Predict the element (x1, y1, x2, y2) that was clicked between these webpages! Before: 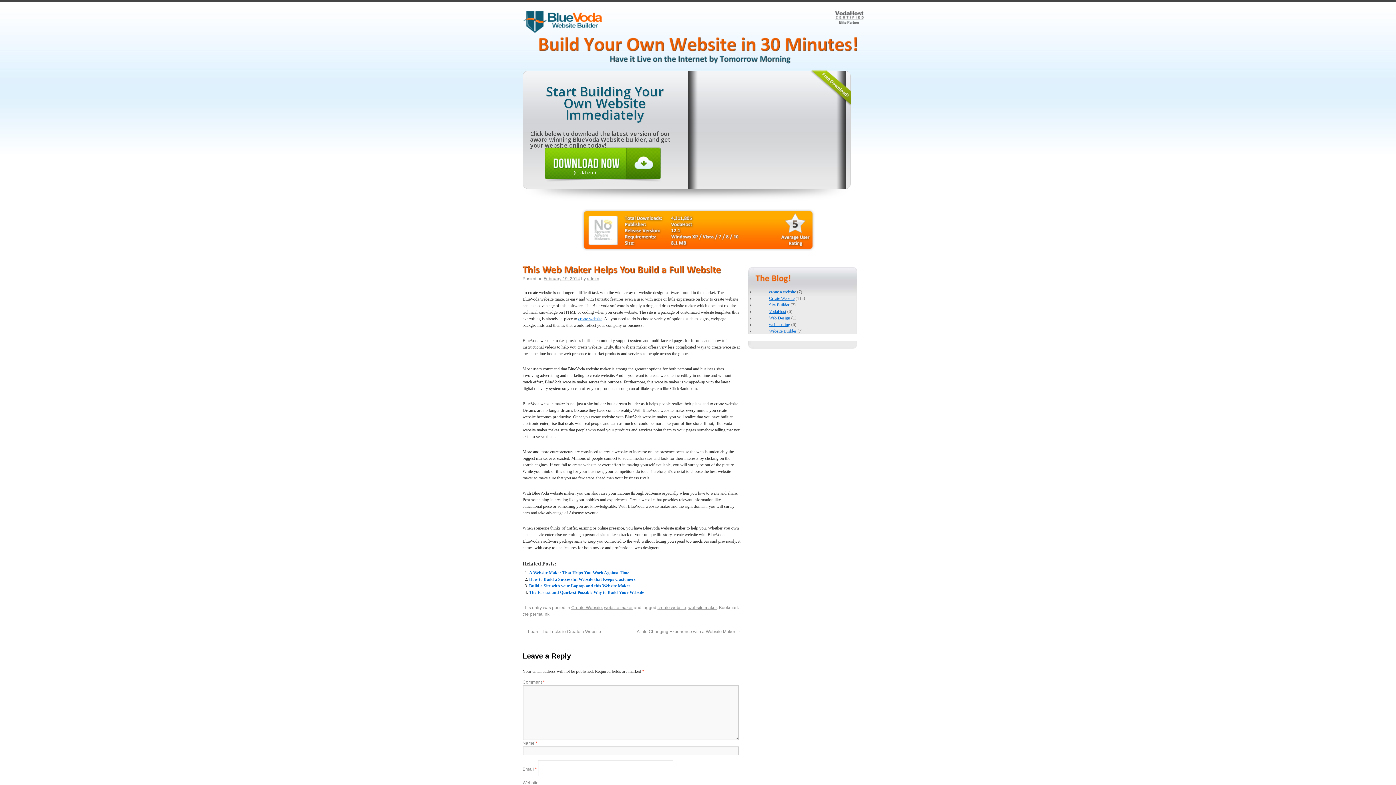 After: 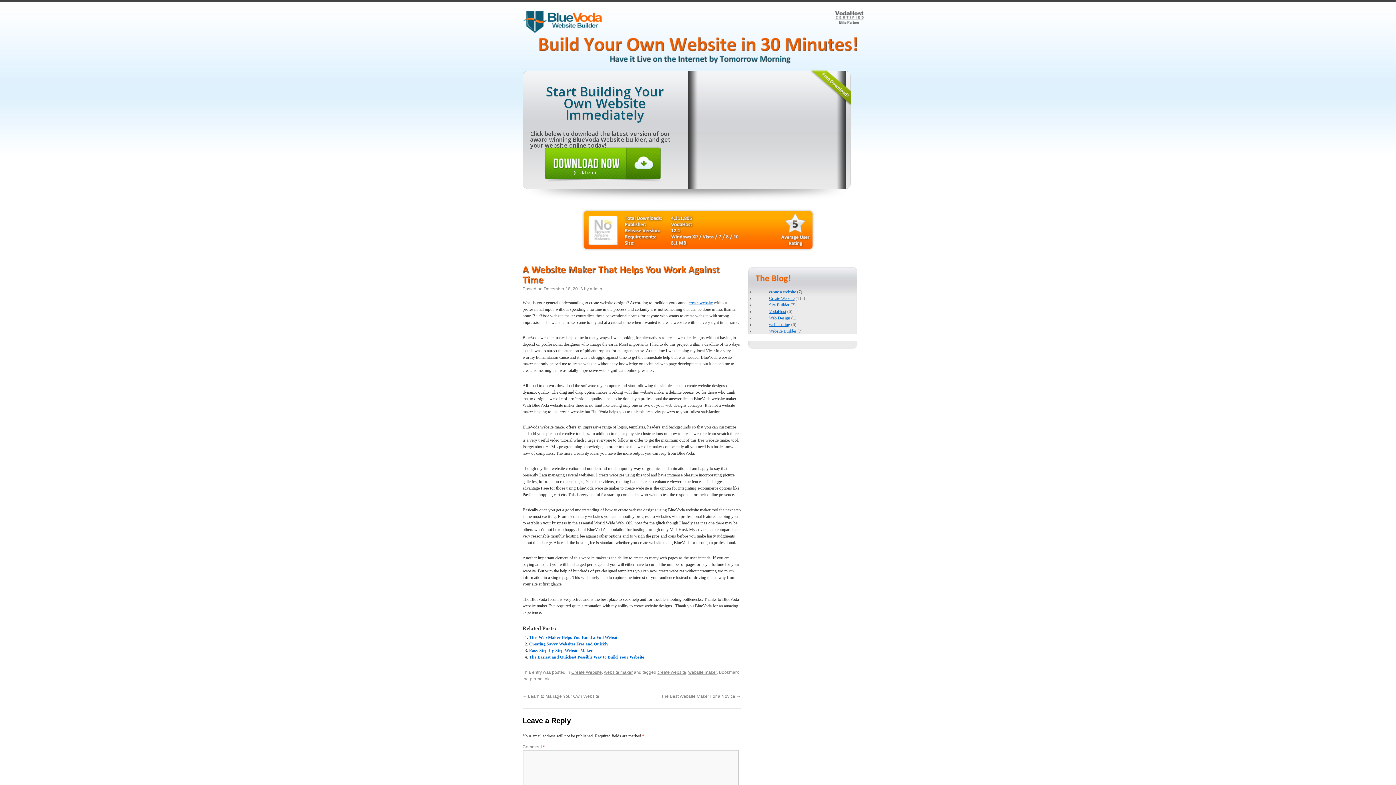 Action: bbox: (529, 570, 629, 575) label: A Website Maker That Helps You Work Against Time